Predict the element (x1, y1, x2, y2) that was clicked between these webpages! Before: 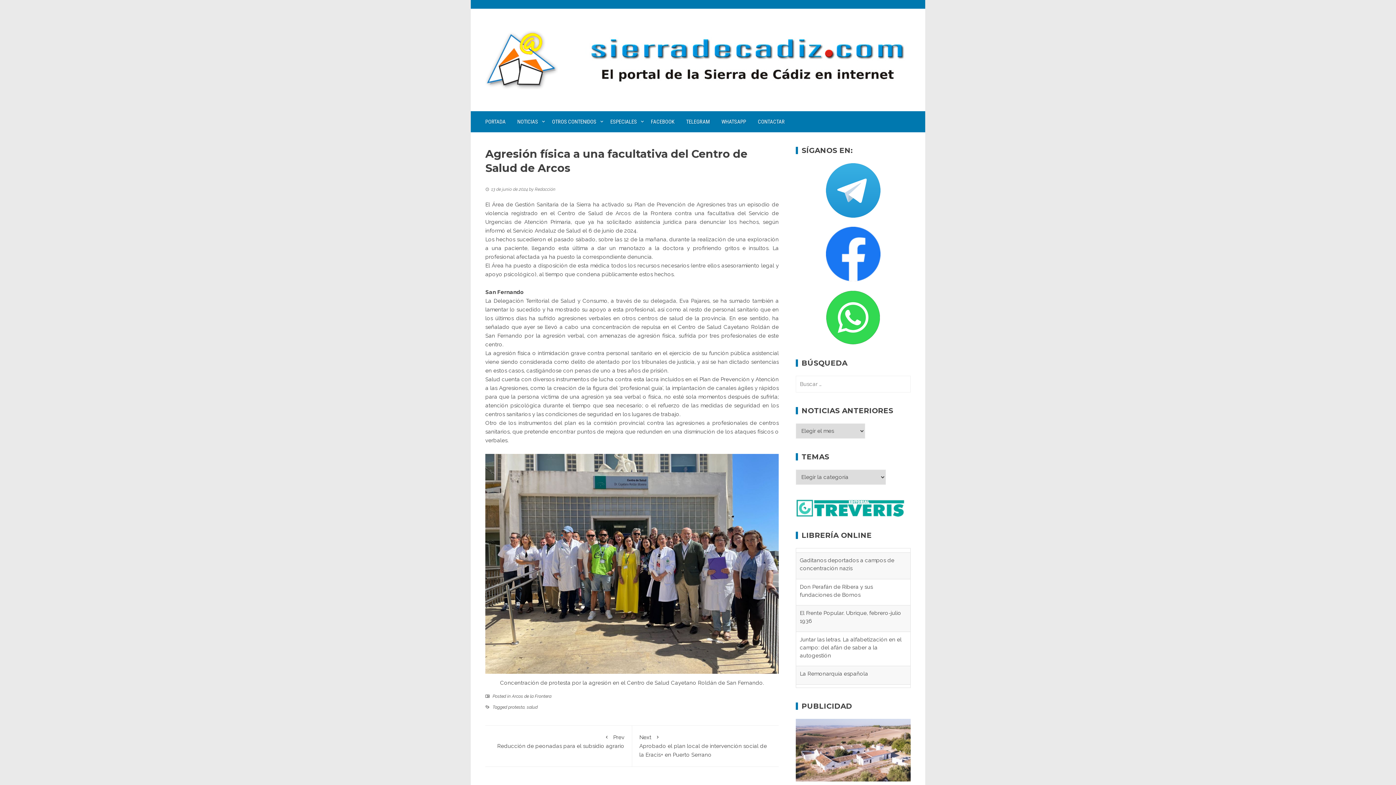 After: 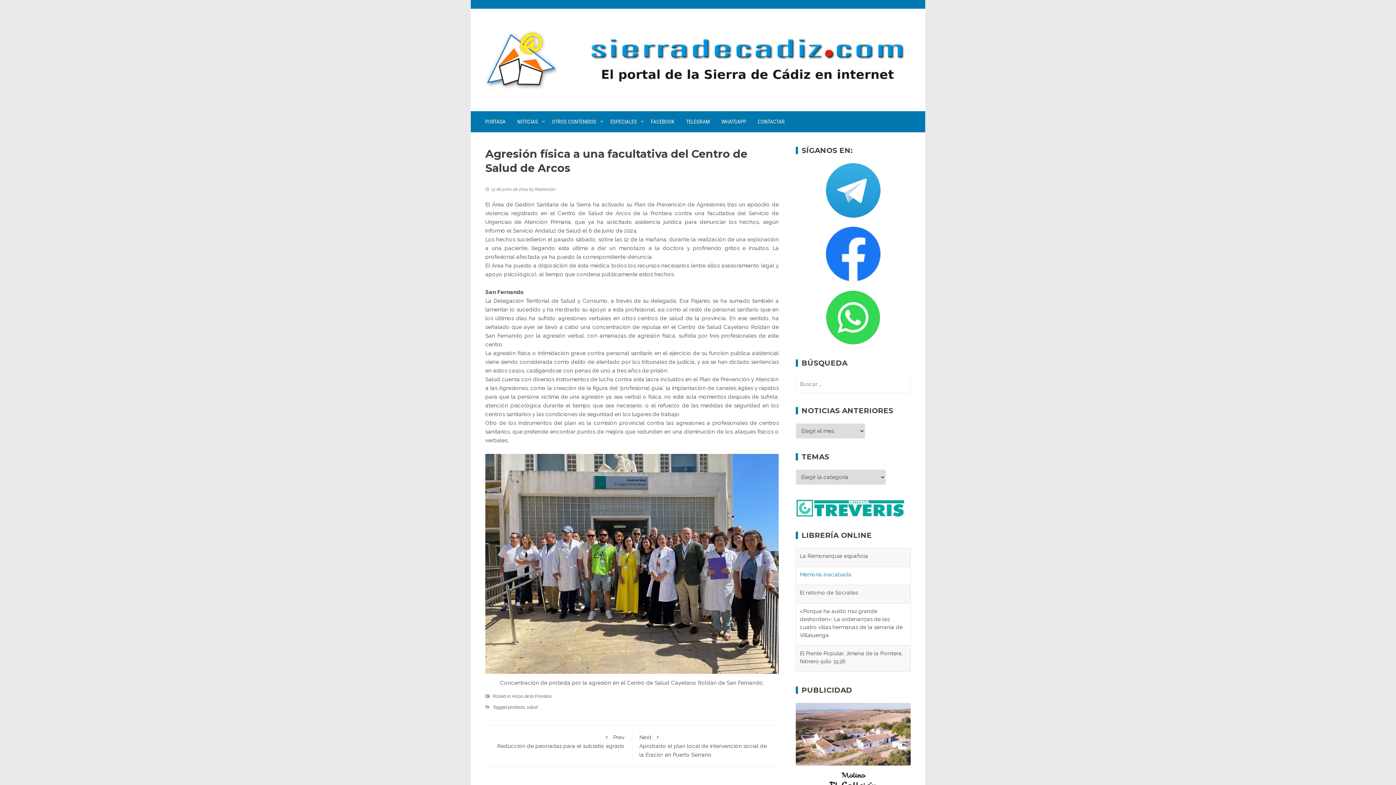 Action: label: Memoria inacabada bbox: (800, 553, 851, 559)